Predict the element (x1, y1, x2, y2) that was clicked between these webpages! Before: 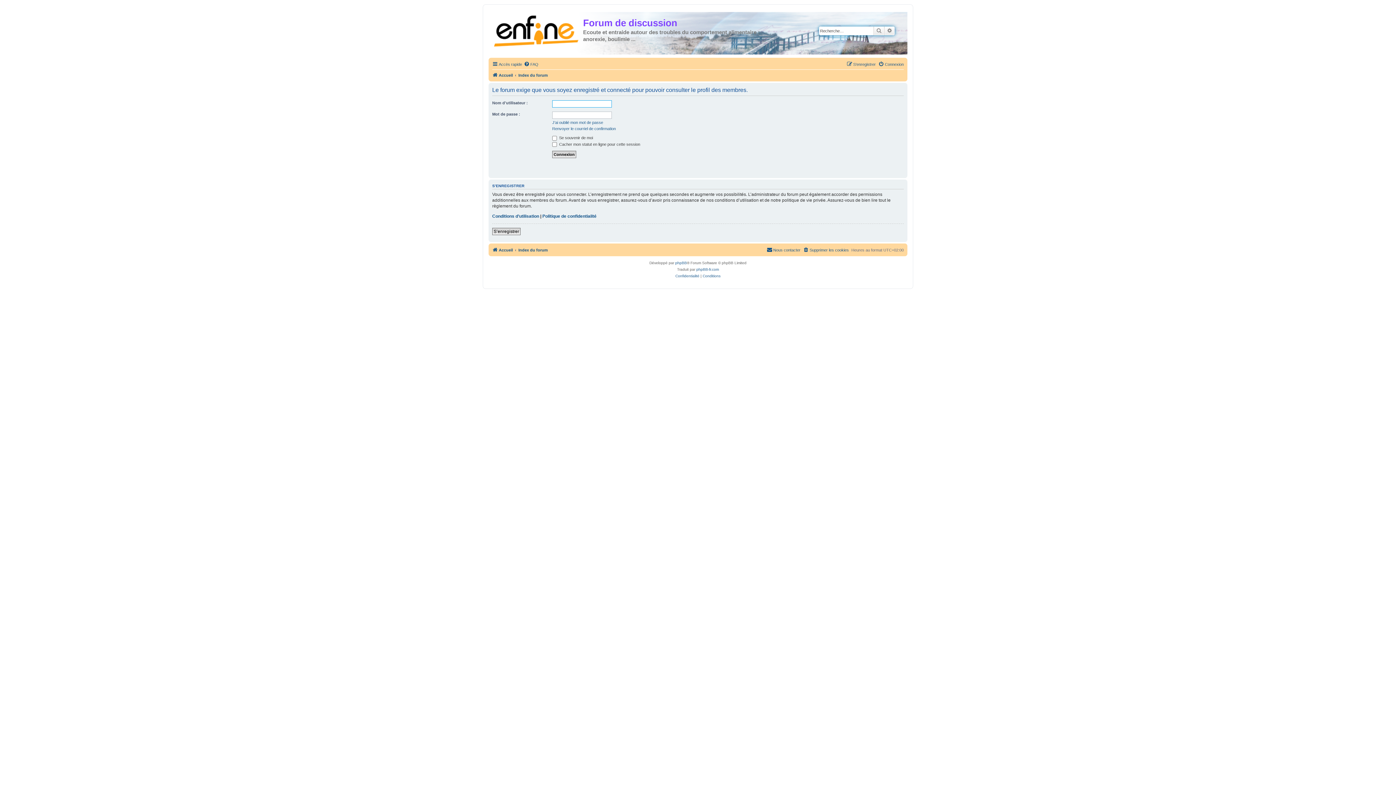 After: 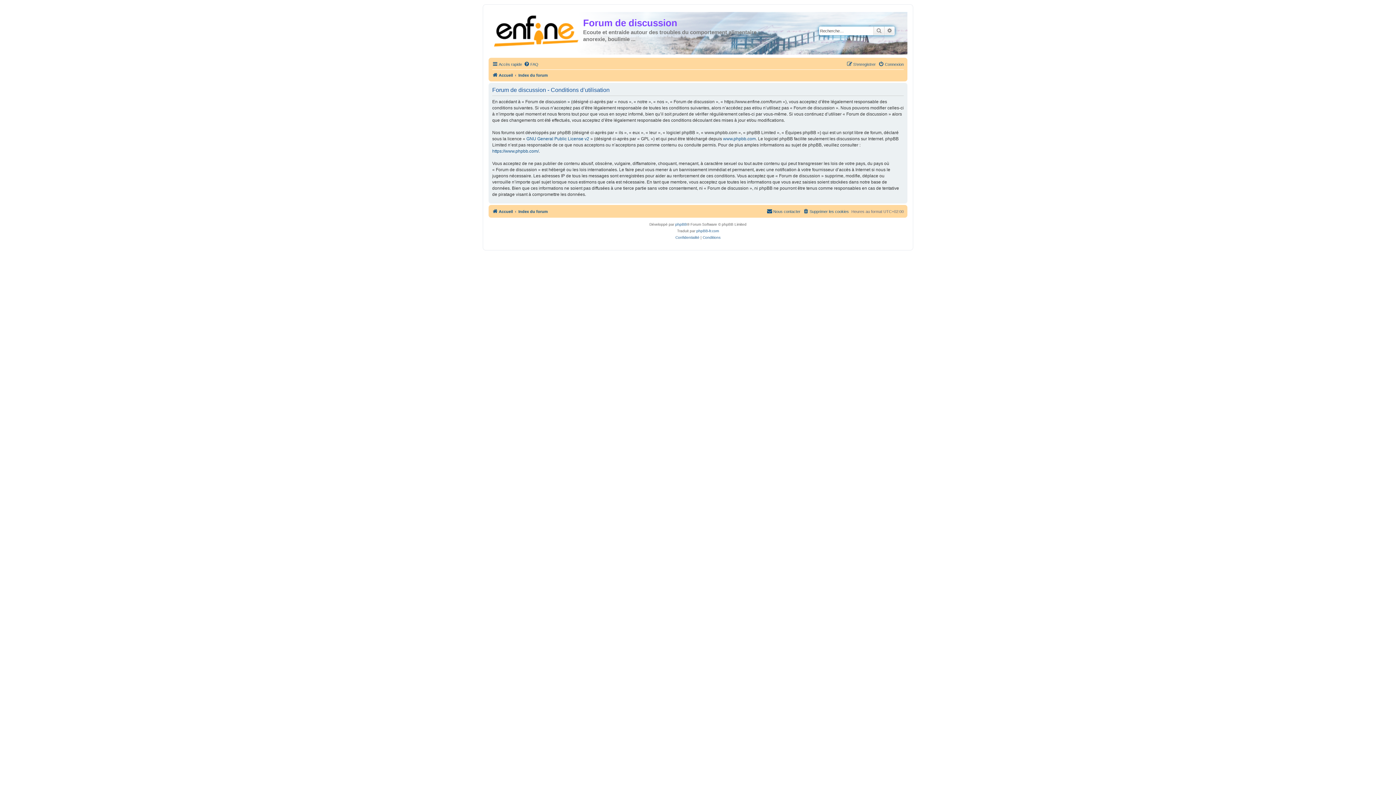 Action: bbox: (492, 213, 539, 219) label: Conditions d’utilisation